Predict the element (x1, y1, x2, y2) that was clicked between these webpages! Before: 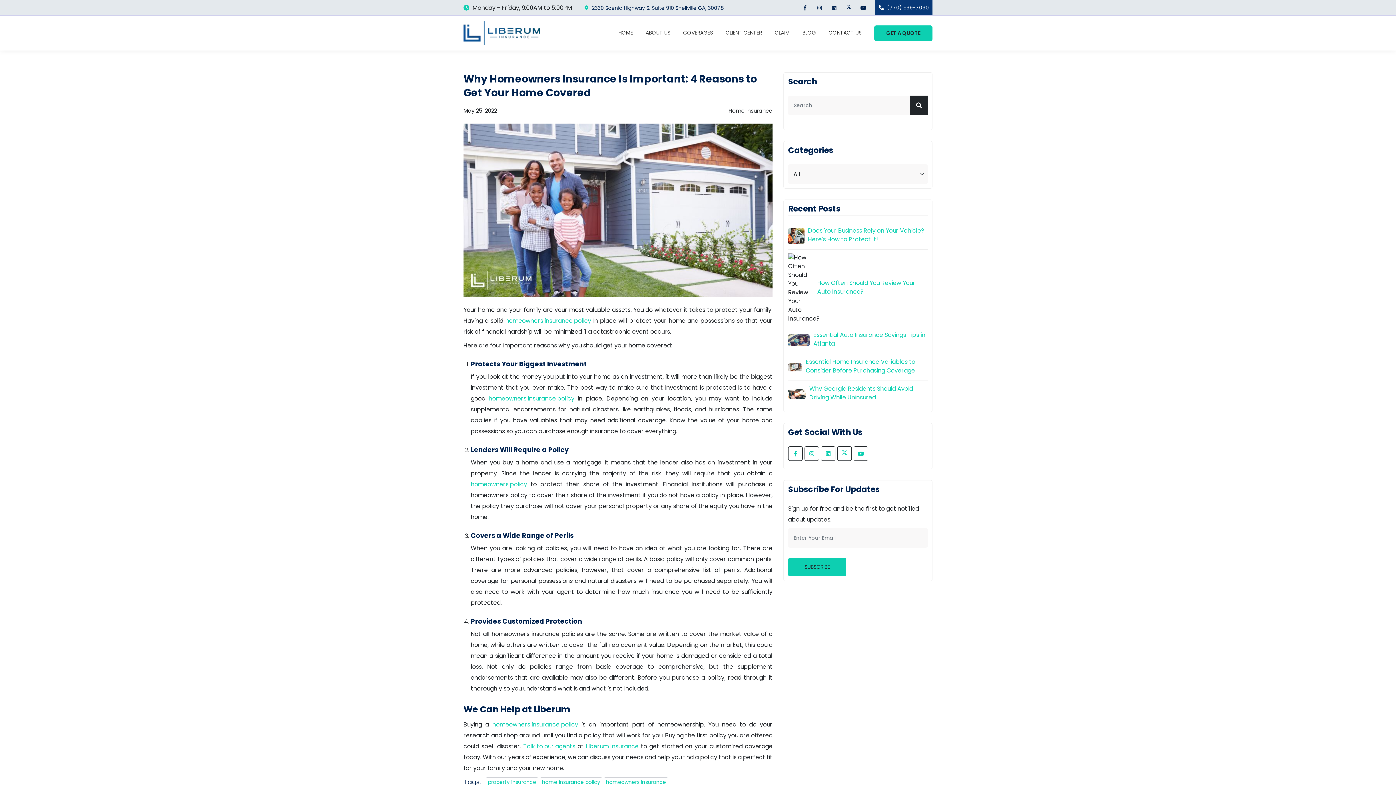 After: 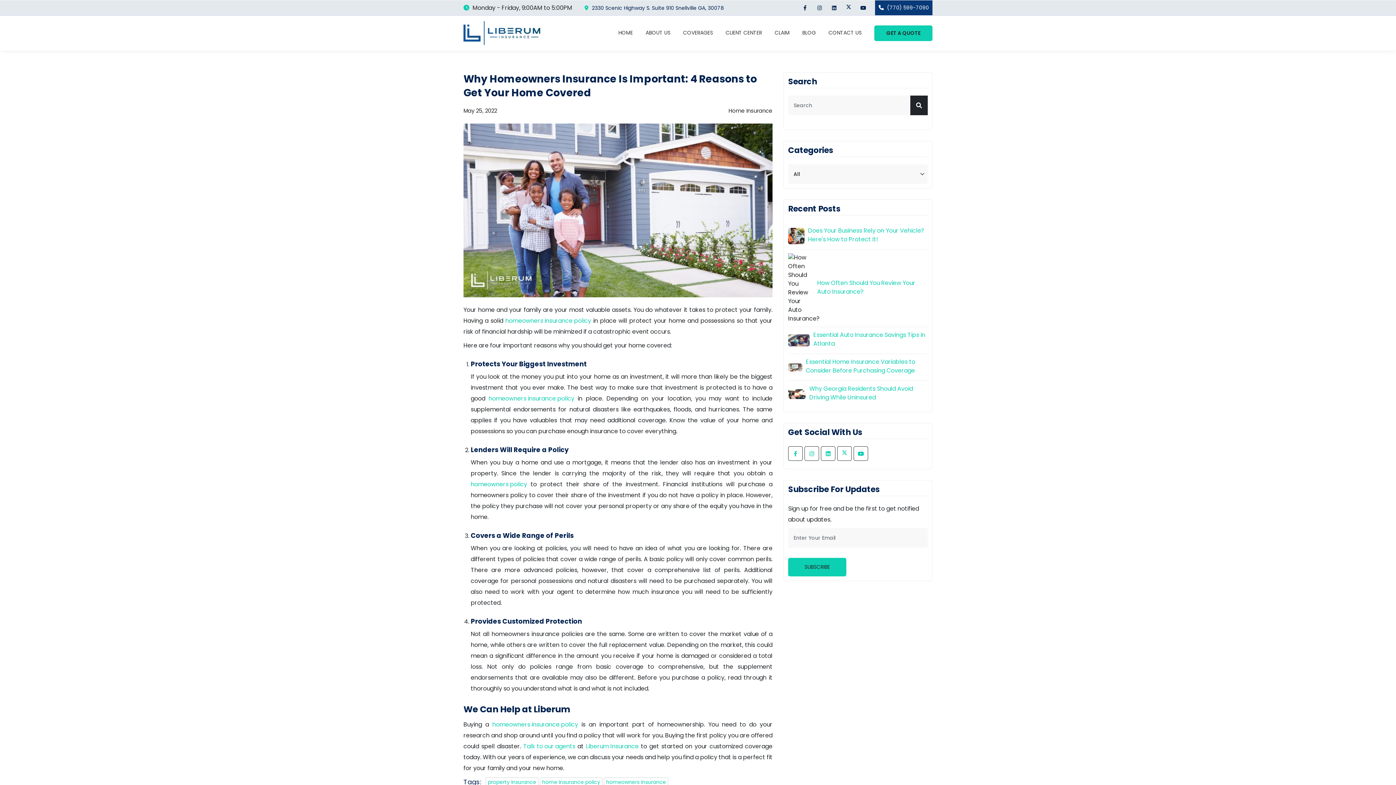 Action: bbox: (813, 1, 826, 14)